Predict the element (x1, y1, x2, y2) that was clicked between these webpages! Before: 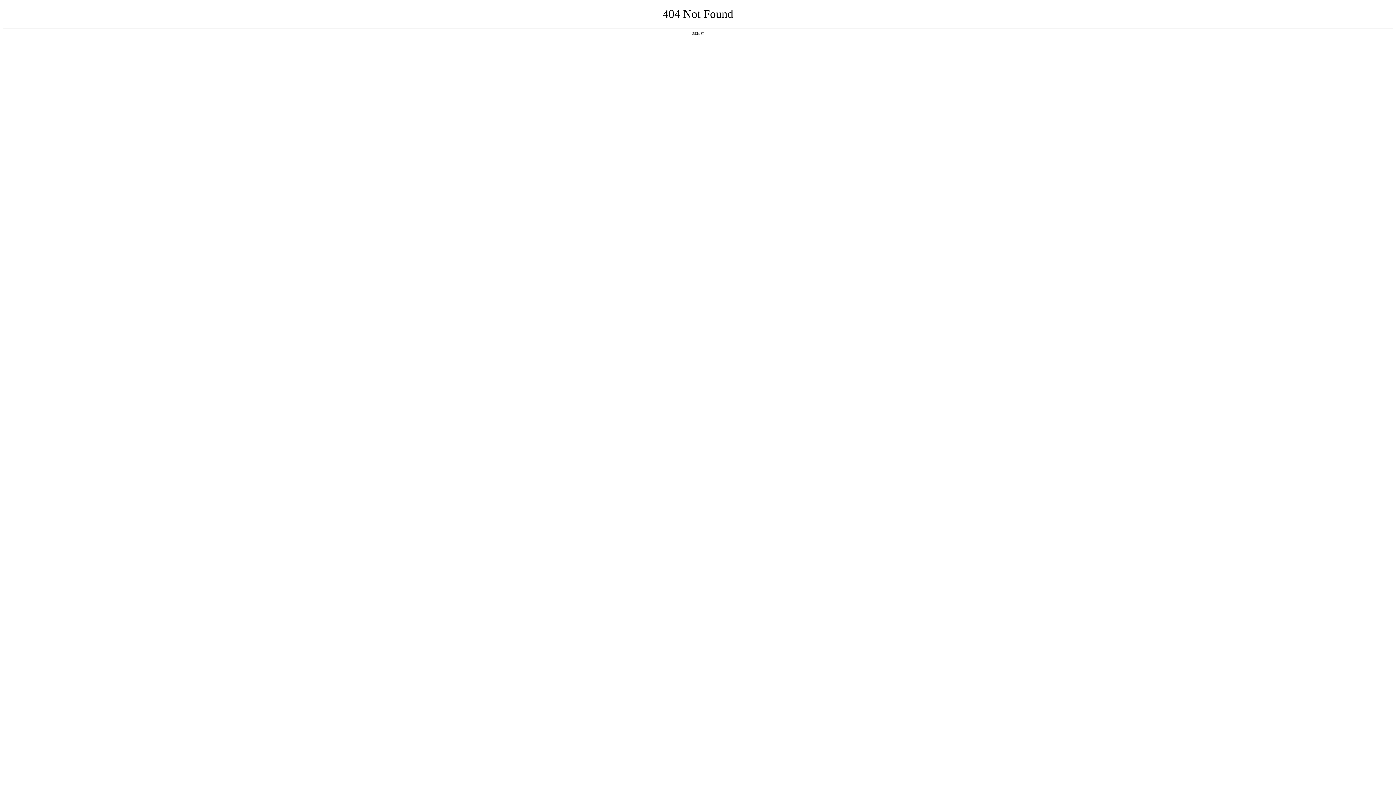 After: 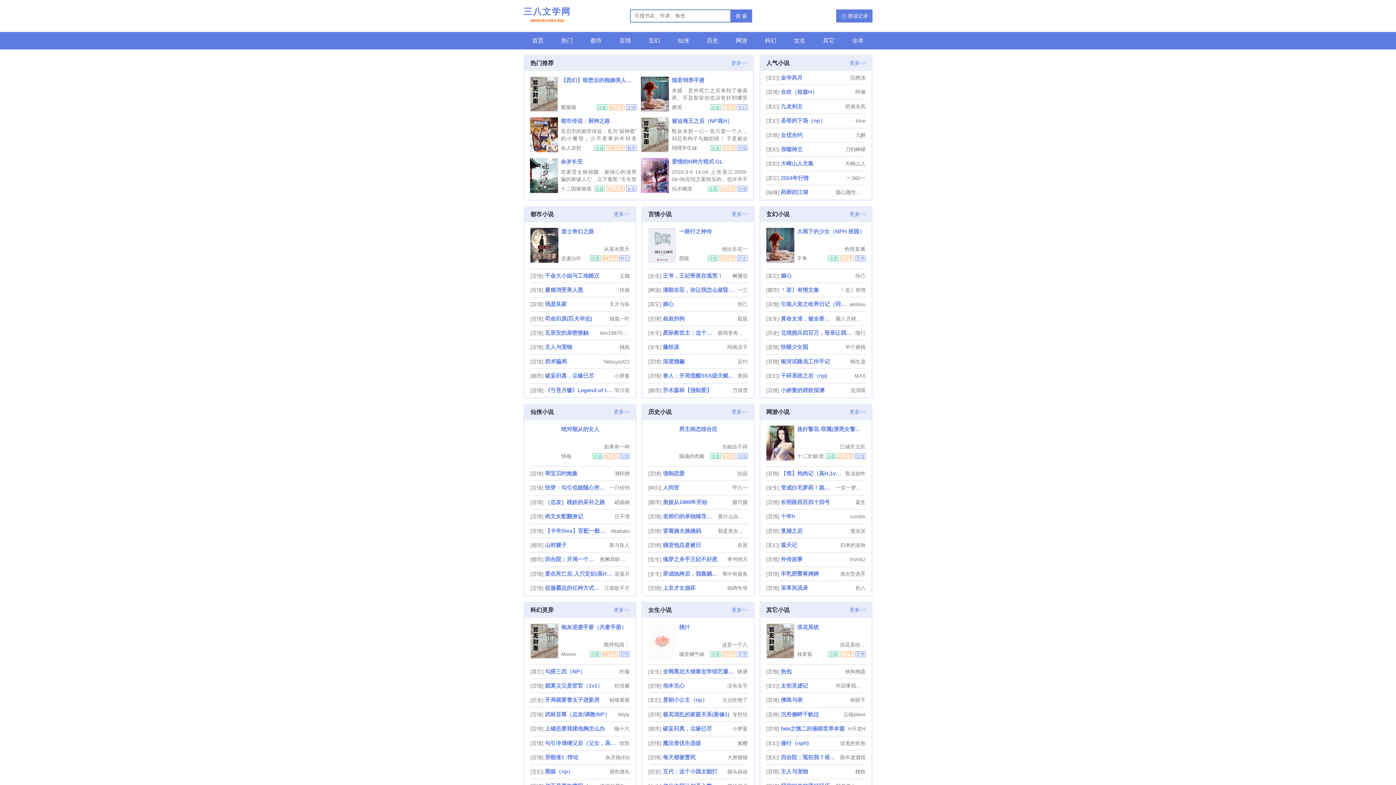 Action: label: 返回首页 bbox: (692, 31, 704, 35)